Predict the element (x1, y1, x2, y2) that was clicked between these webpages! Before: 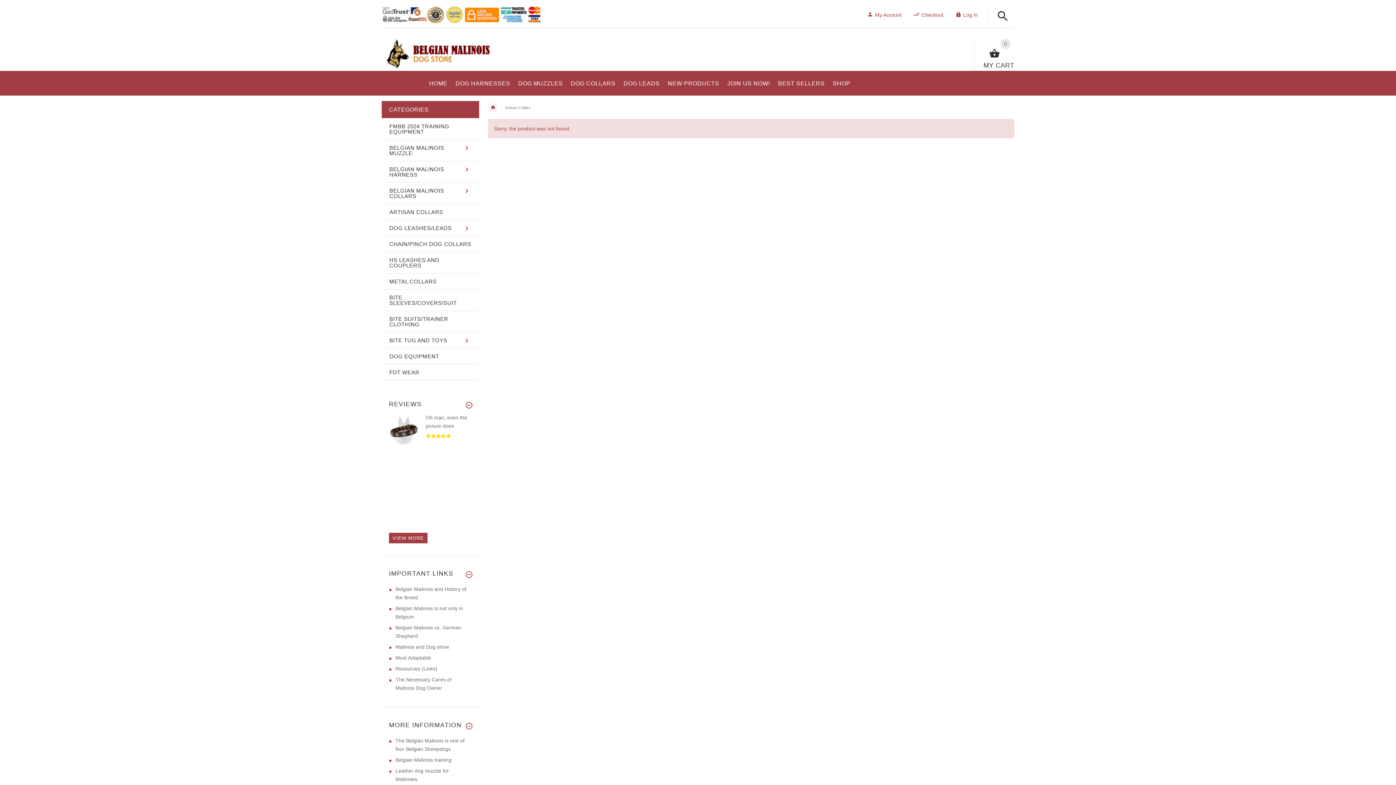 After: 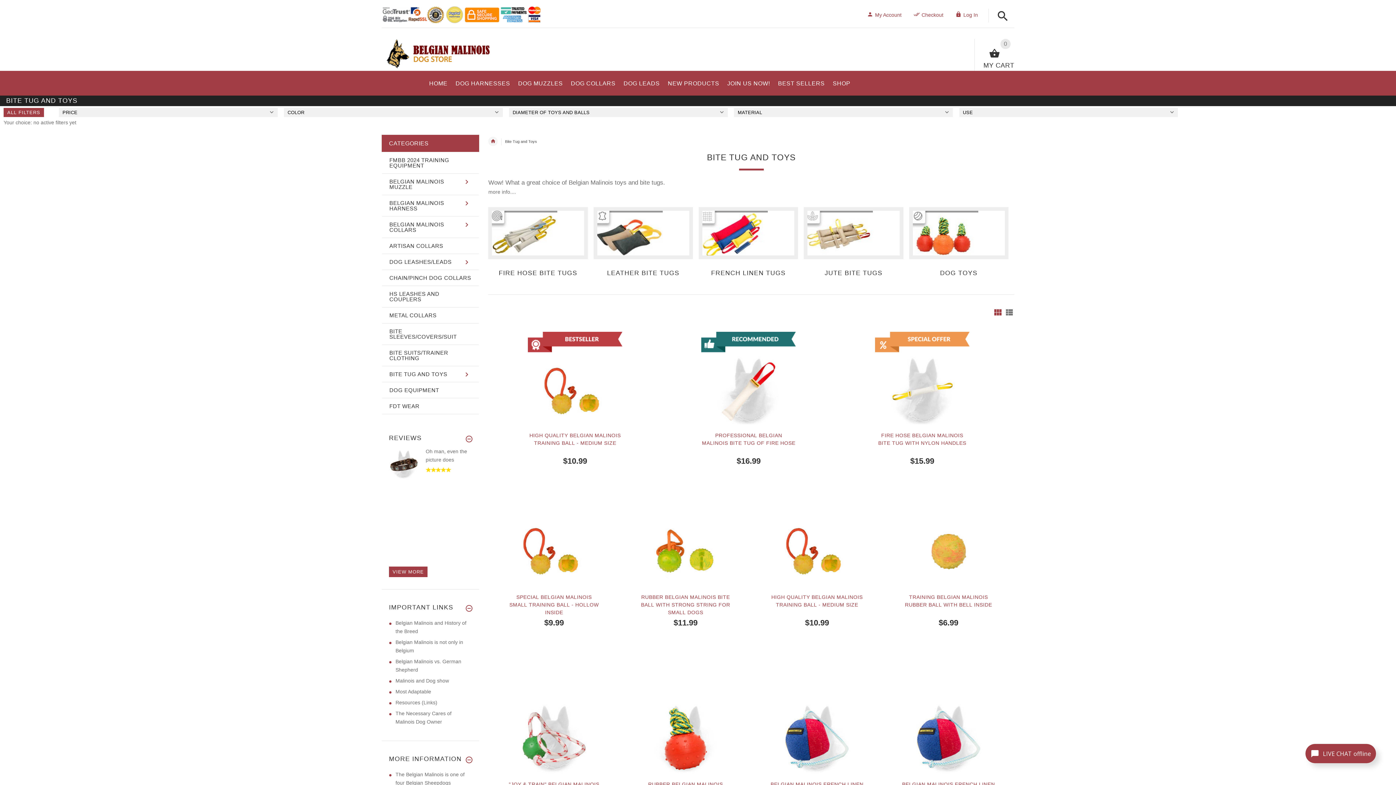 Action: label: BITE TUG AND TOYS bbox: (382, 332, 478, 348)